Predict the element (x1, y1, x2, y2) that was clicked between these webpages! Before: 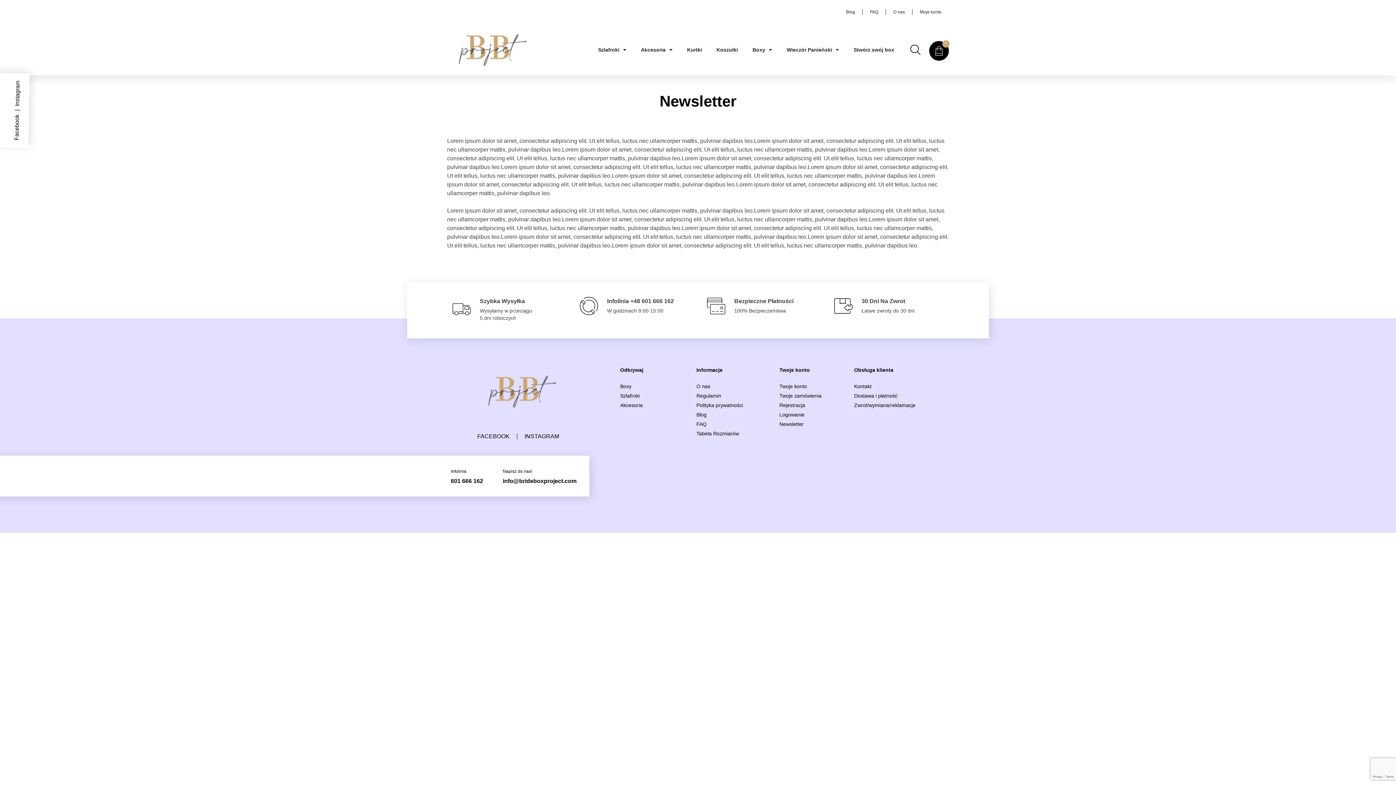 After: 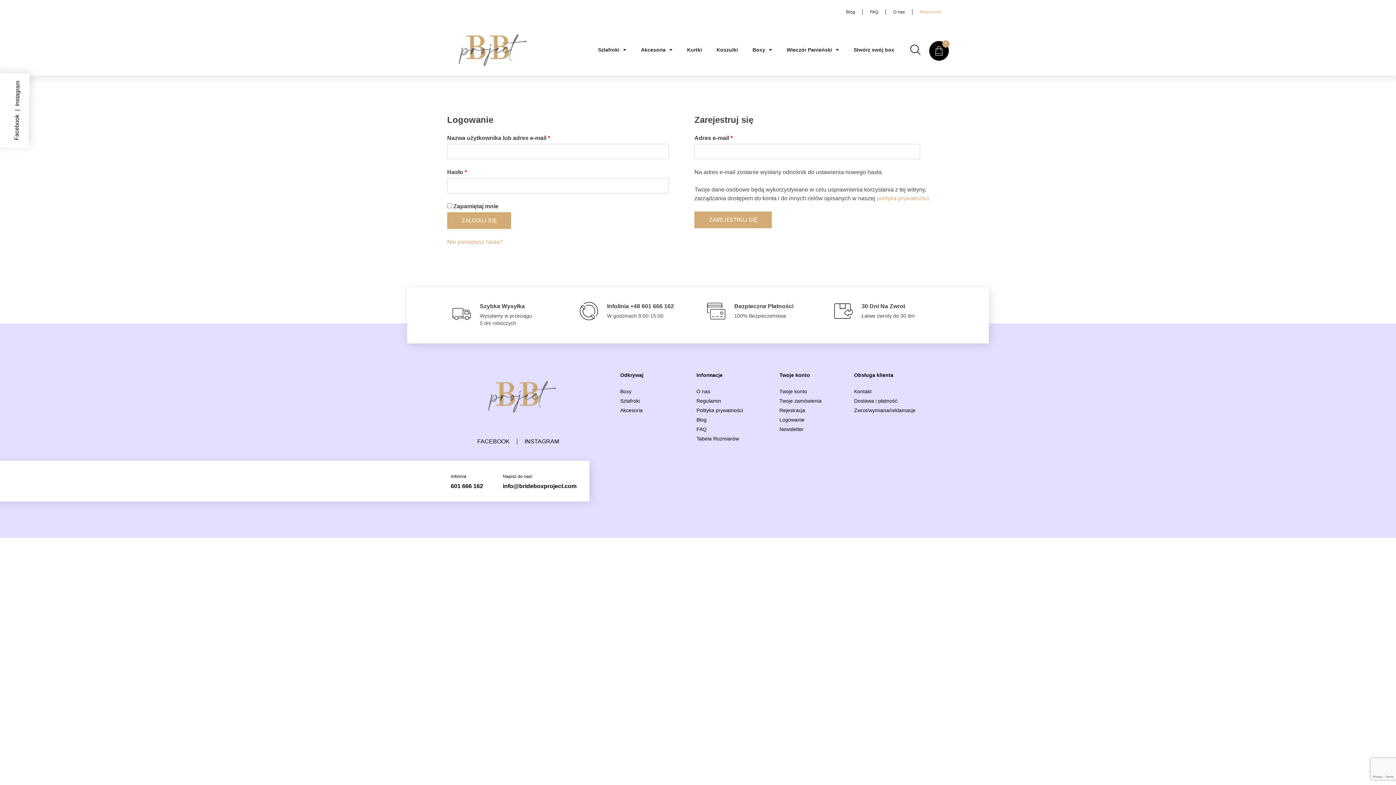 Action: bbox: (779, 391, 847, 400) label: Twoje zamówienia